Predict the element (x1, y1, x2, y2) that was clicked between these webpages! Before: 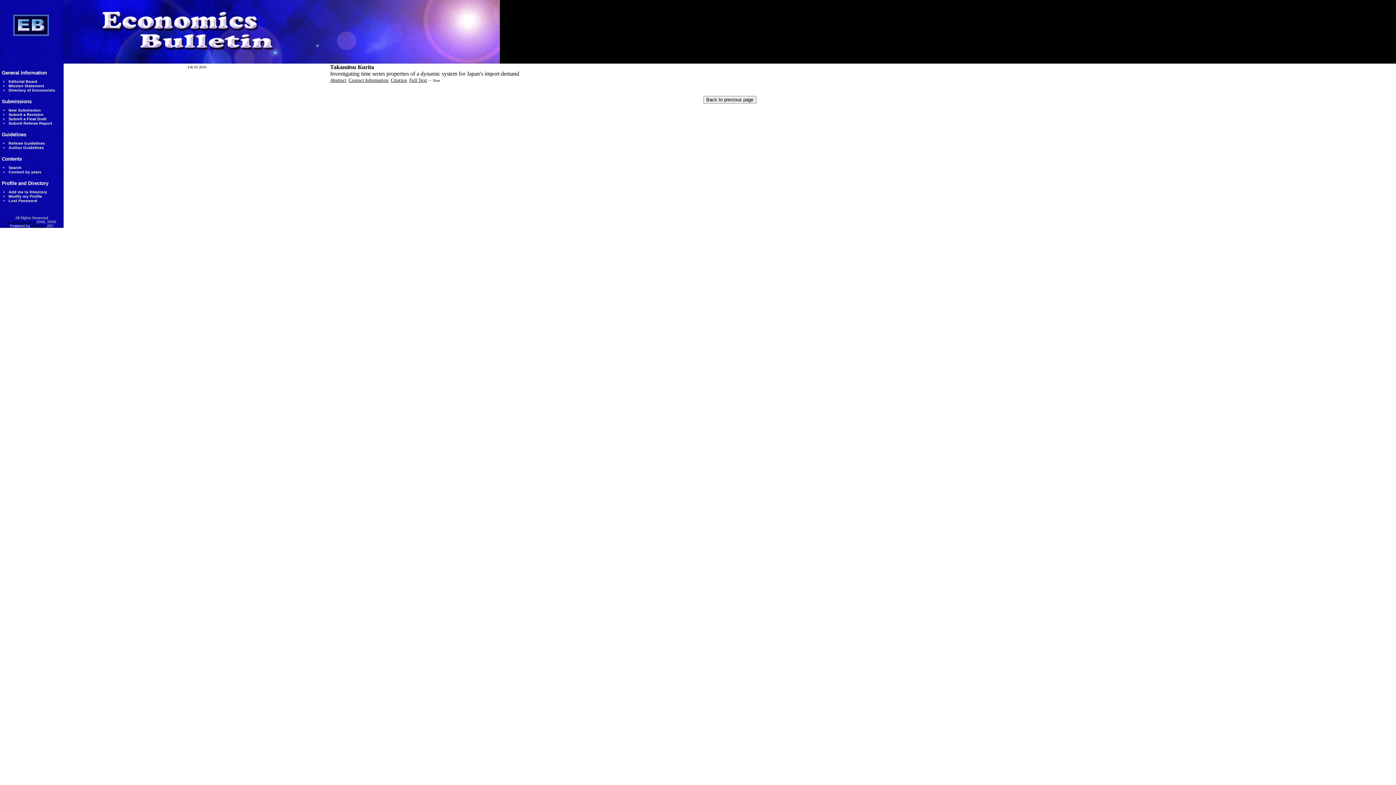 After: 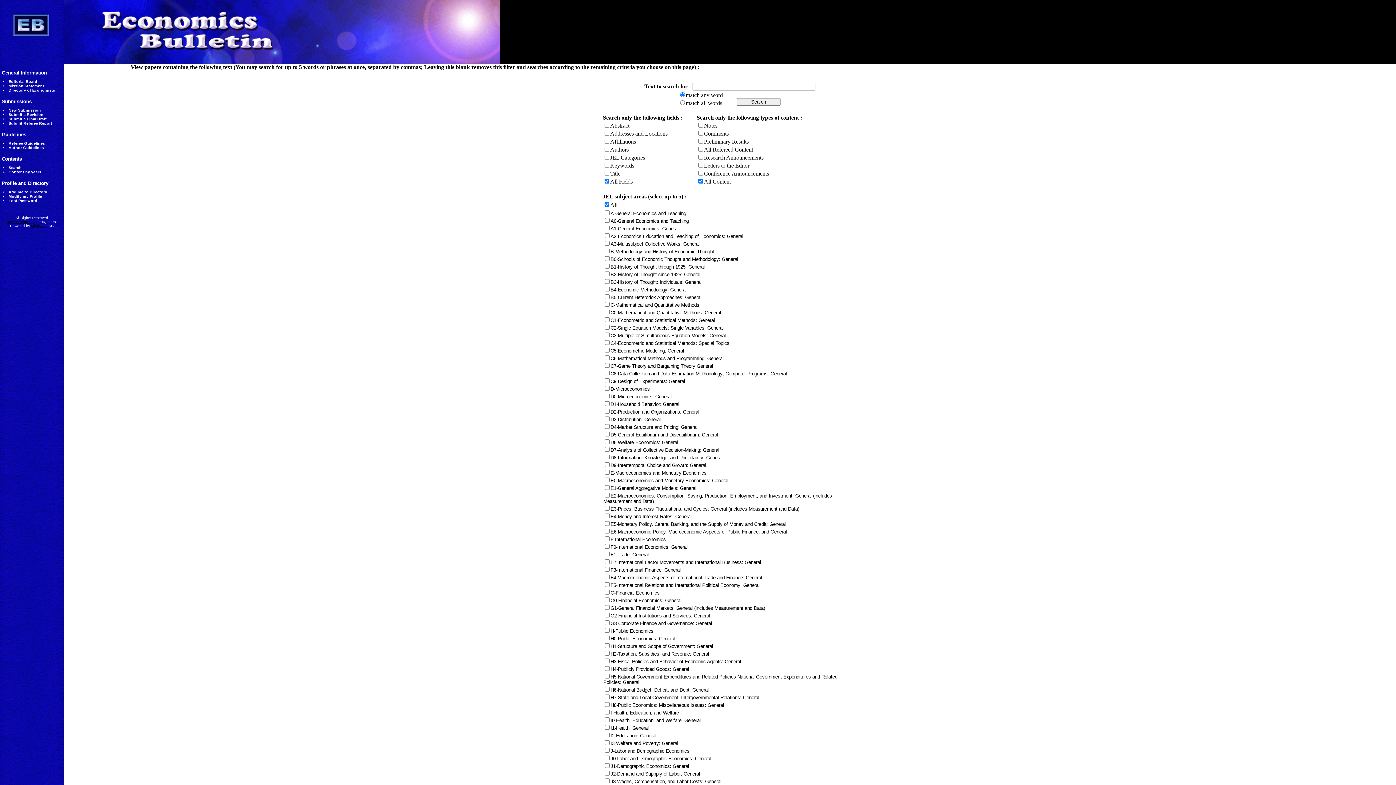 Action: bbox: (8, 165, 21, 169) label: Search